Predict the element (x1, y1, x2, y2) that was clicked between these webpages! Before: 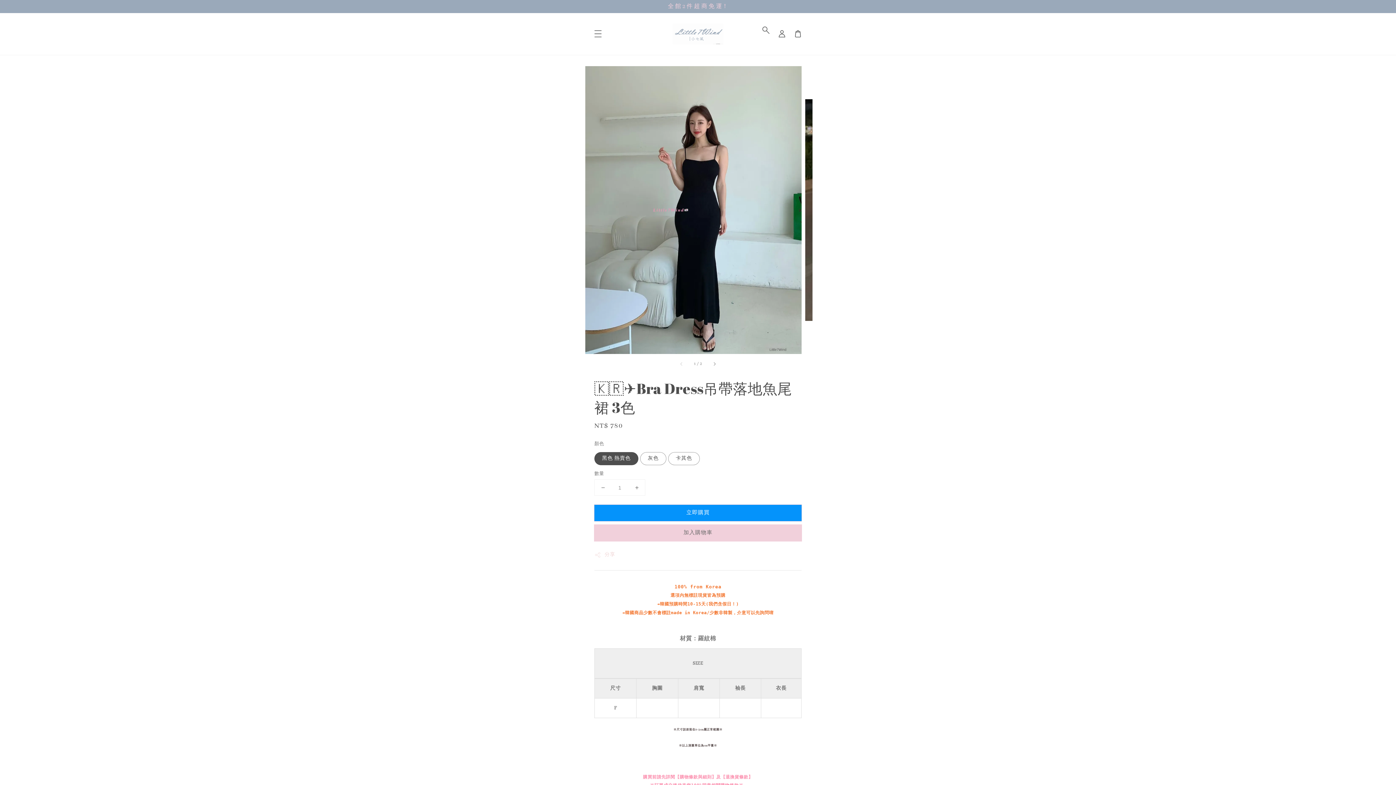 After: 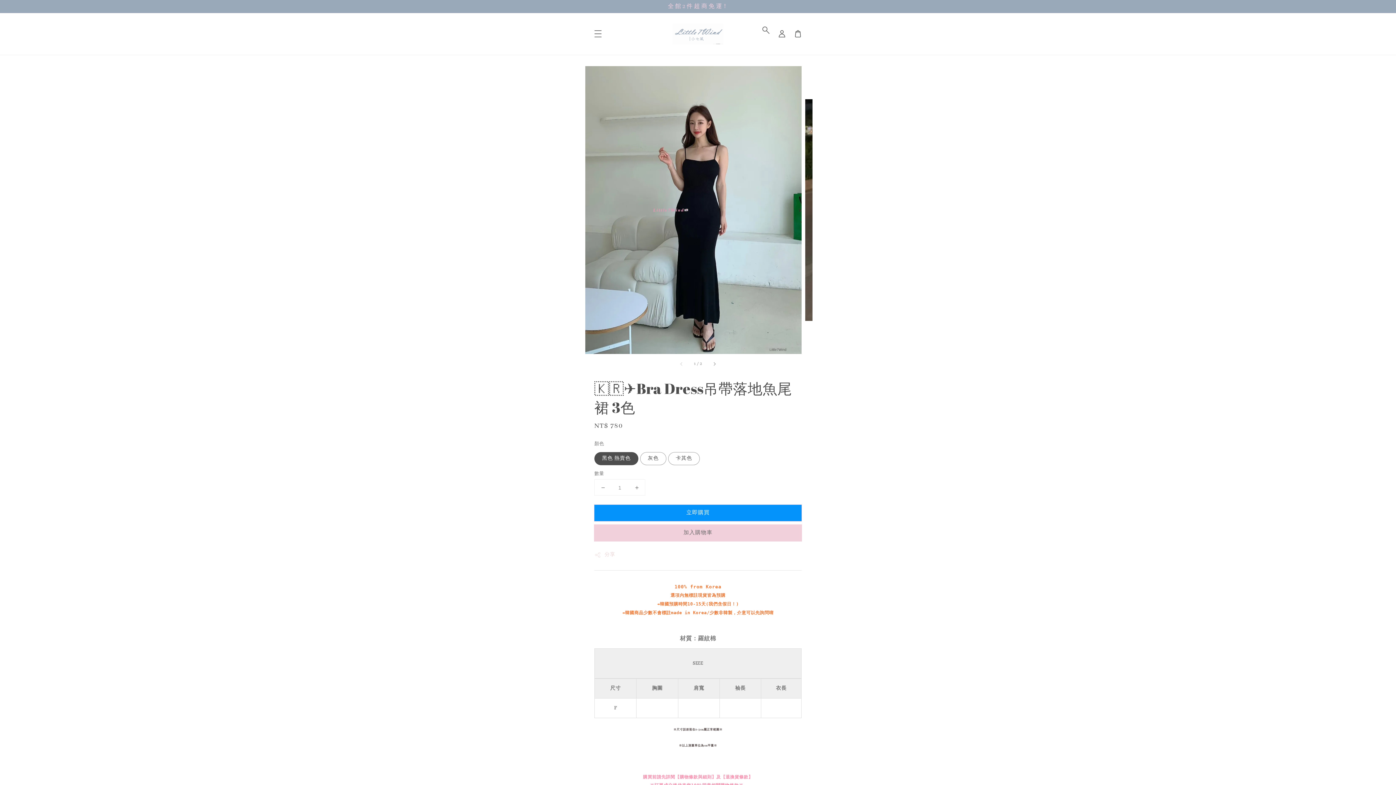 Action: bbox: (594, 480, 611, 495)